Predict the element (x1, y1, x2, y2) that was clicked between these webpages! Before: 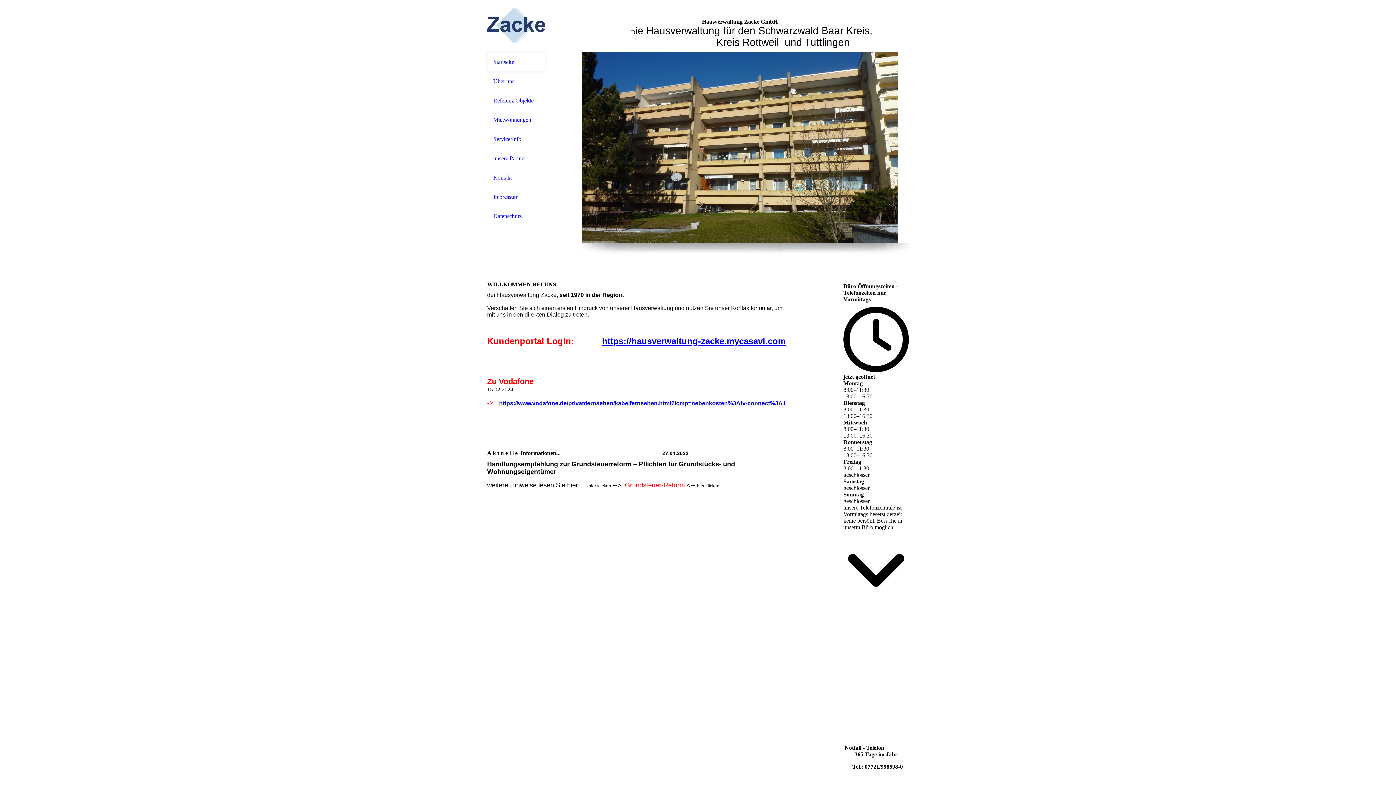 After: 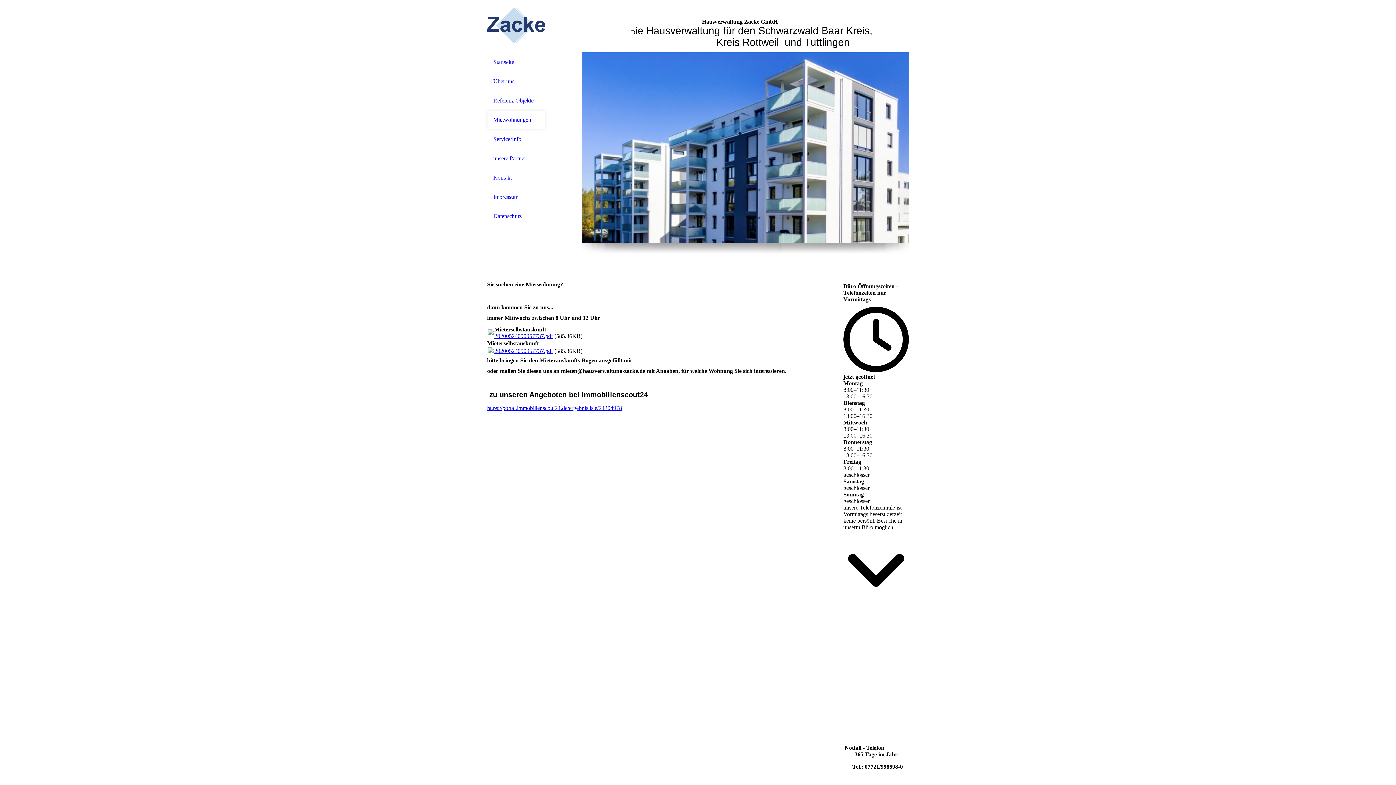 Action: label: Mietwohnungen bbox: (493, 116, 539, 123)